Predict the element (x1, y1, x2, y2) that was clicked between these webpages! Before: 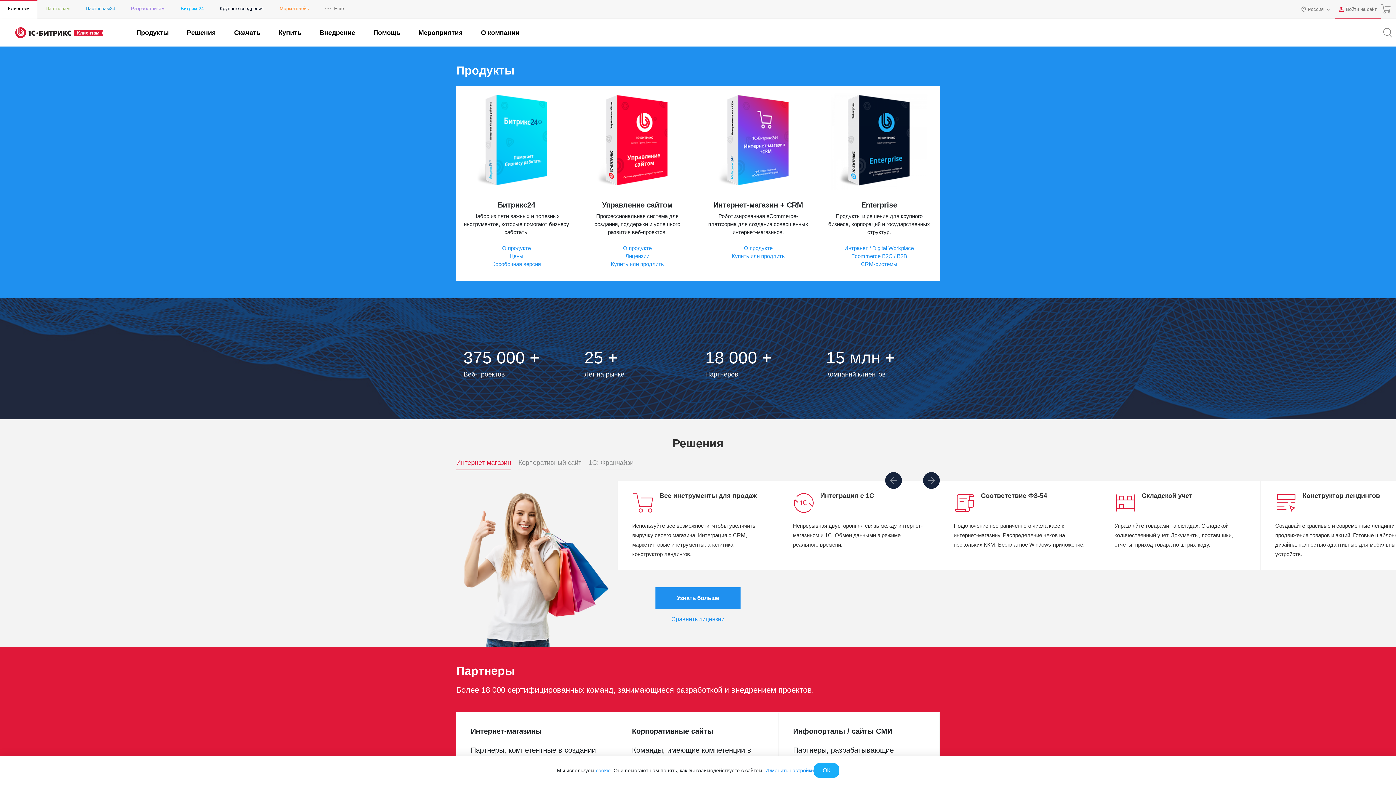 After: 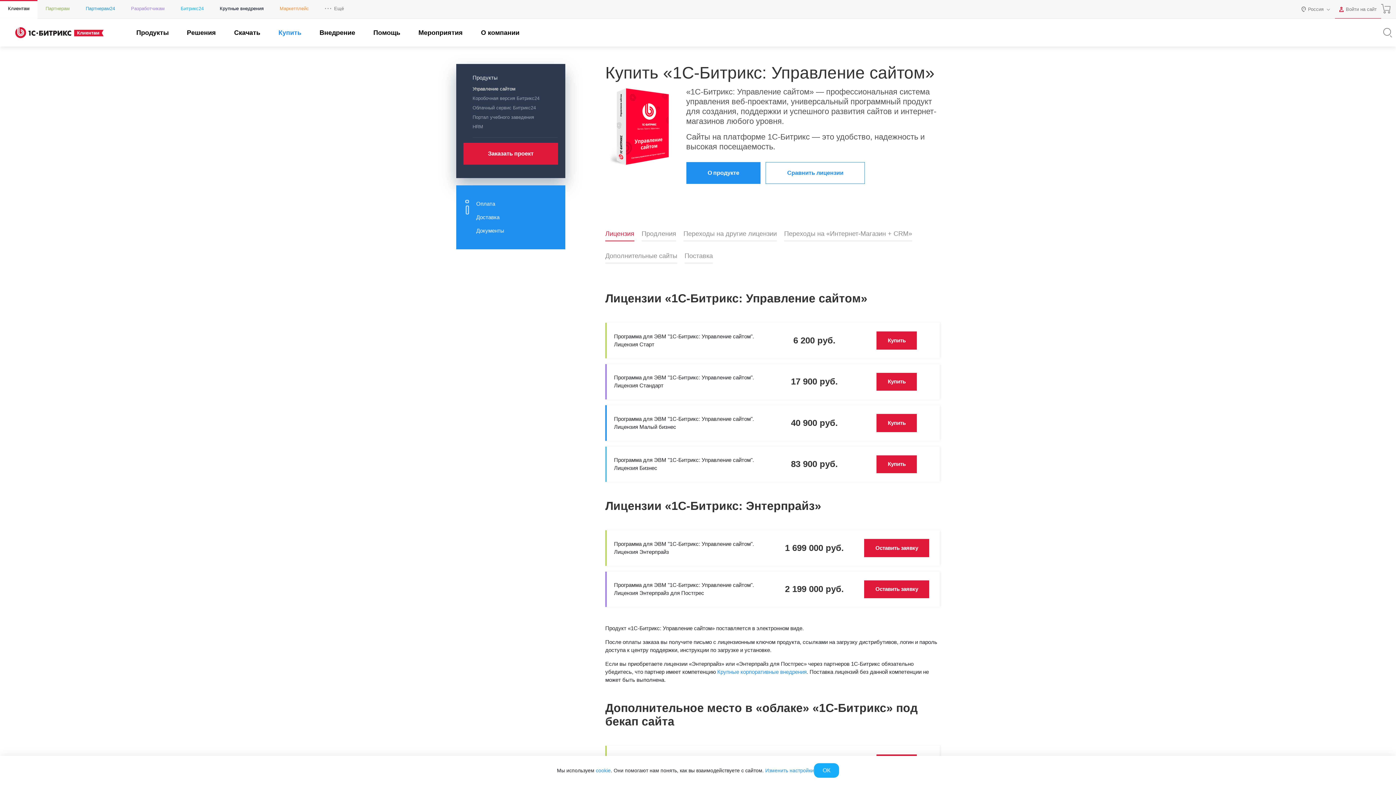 Action: bbox: (278, 28, 301, 37) label: Купить